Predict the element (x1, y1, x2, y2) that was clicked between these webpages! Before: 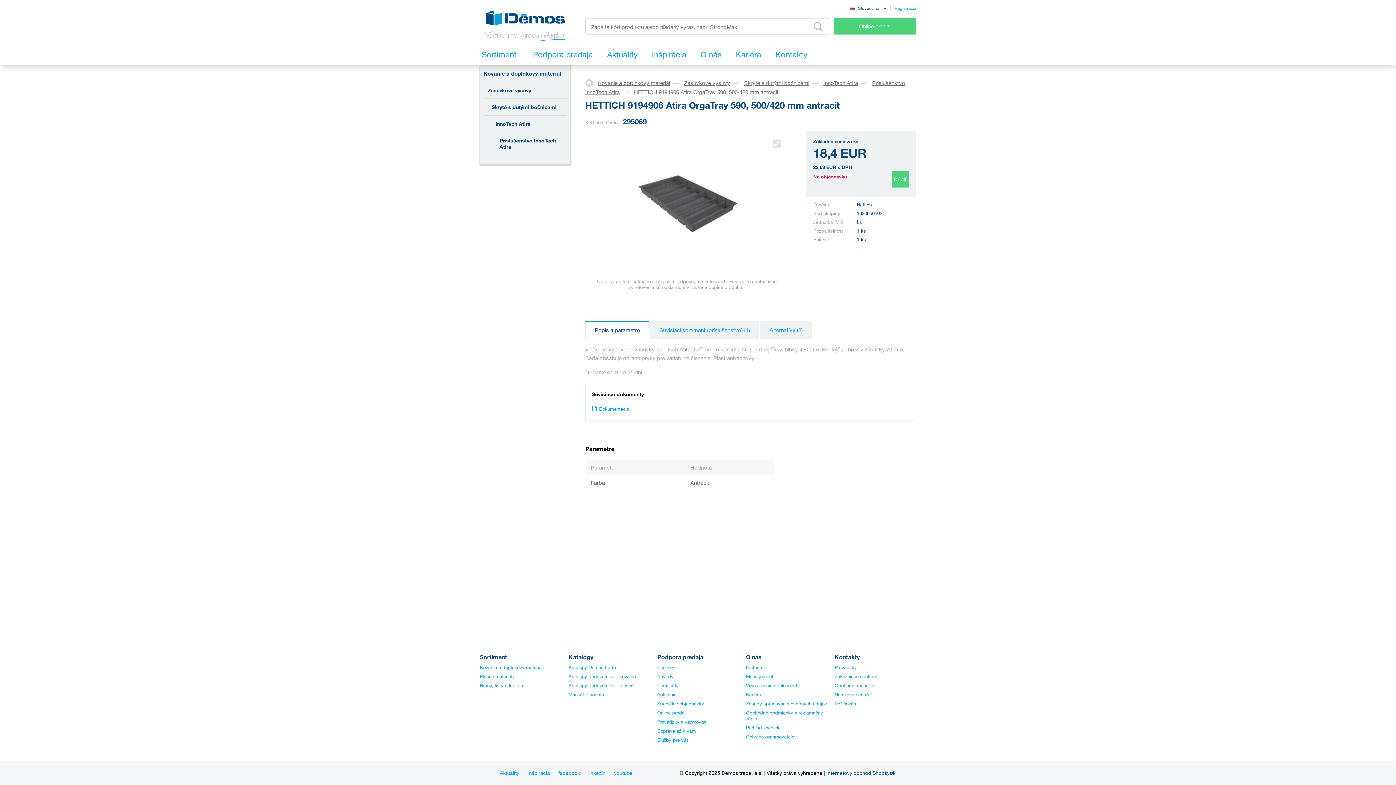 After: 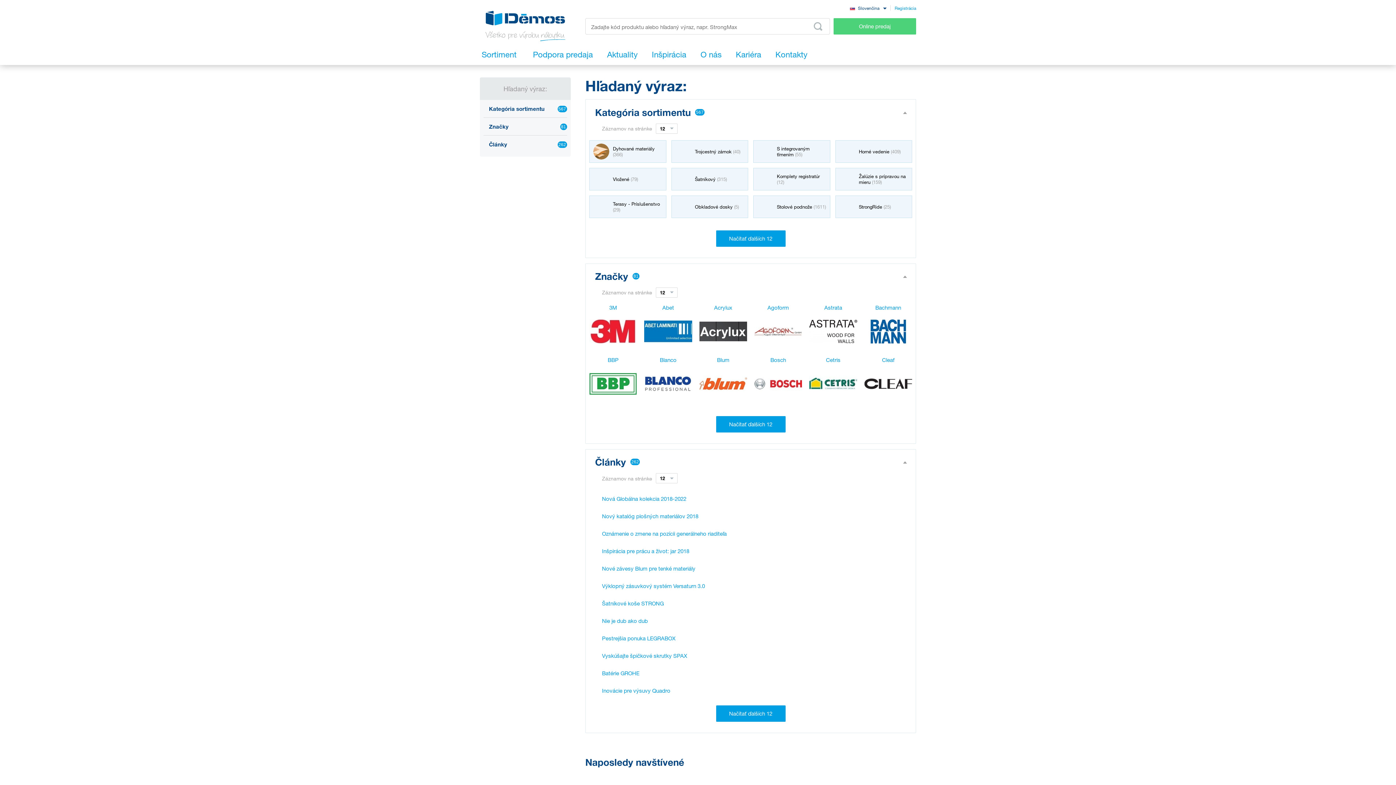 Action: bbox: (812, 20, 824, 32)